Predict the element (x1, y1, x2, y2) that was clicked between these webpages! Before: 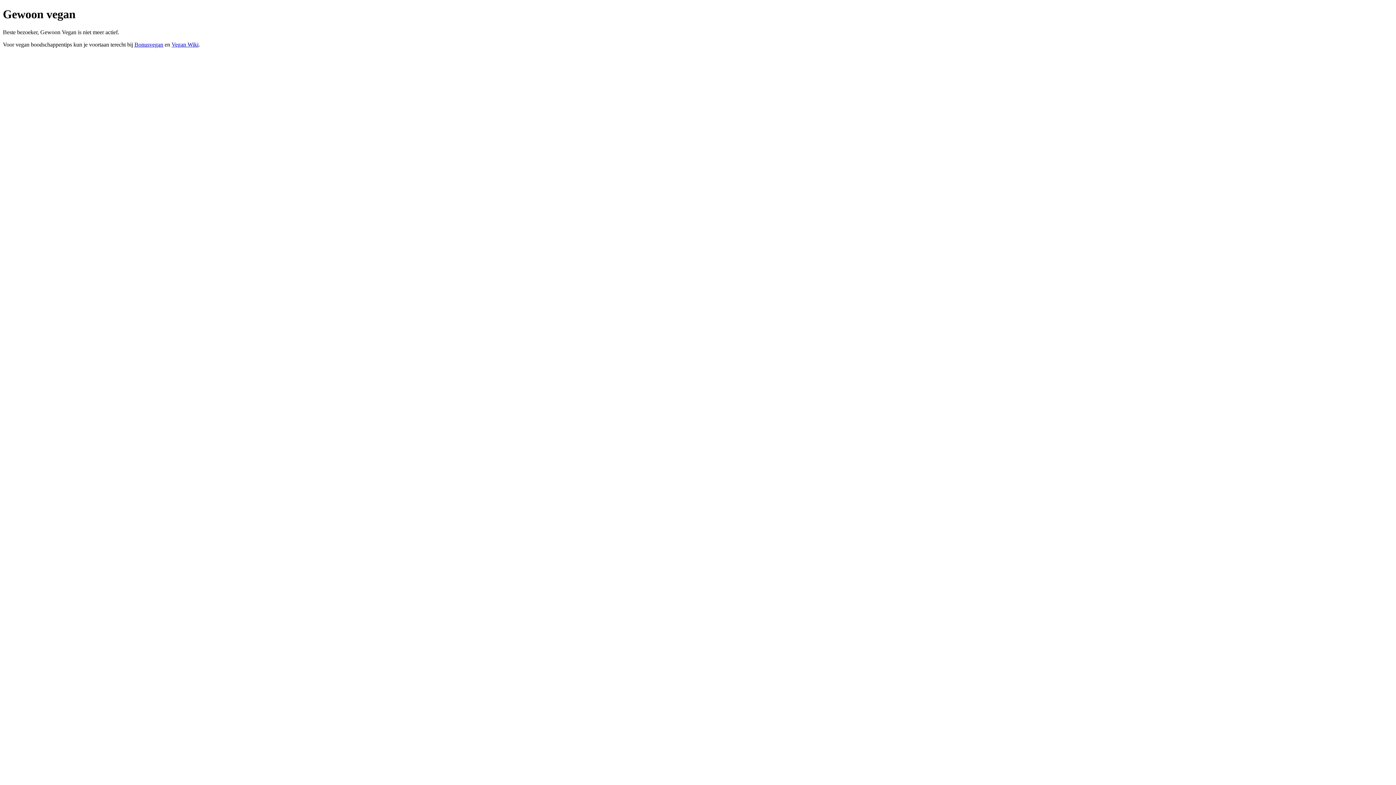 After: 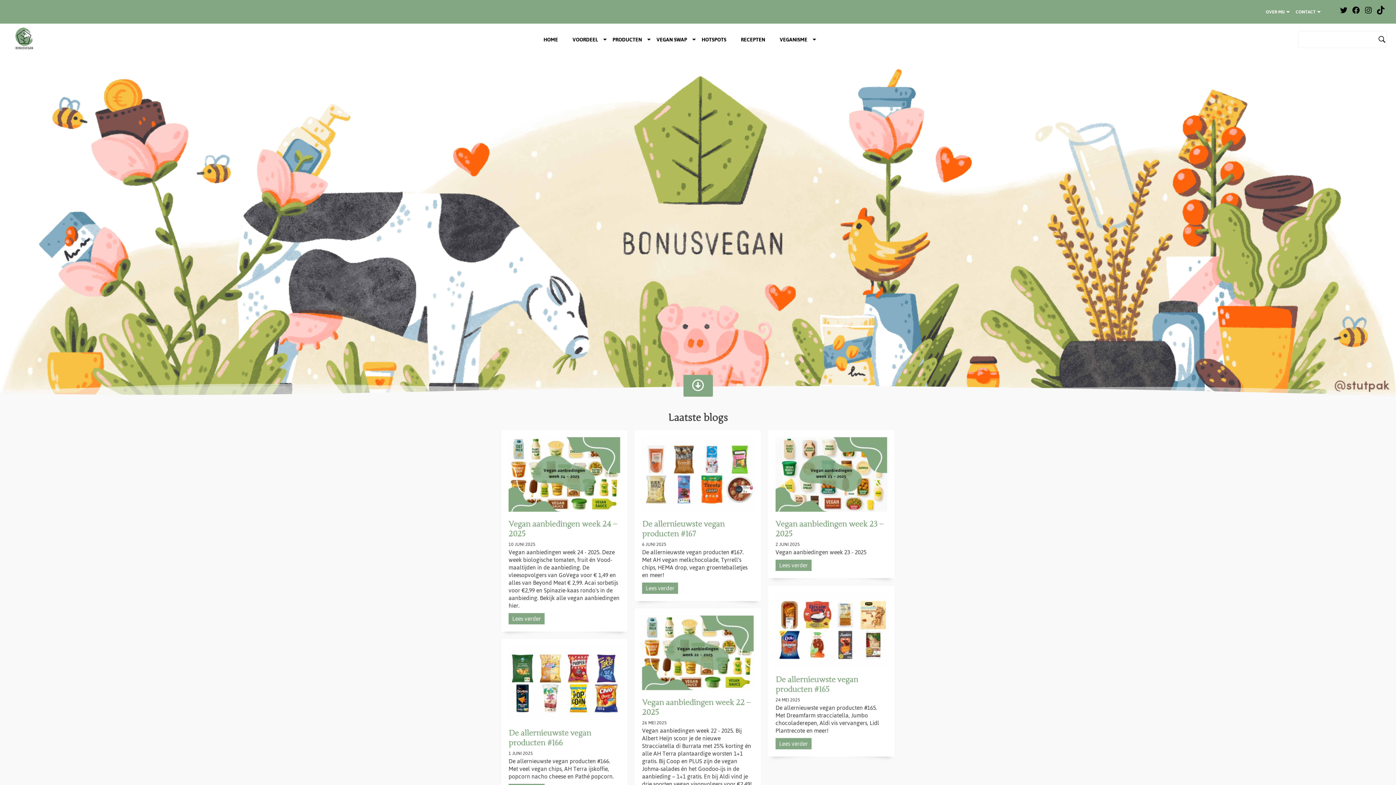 Action: bbox: (134, 41, 163, 47) label: Bonusvegan